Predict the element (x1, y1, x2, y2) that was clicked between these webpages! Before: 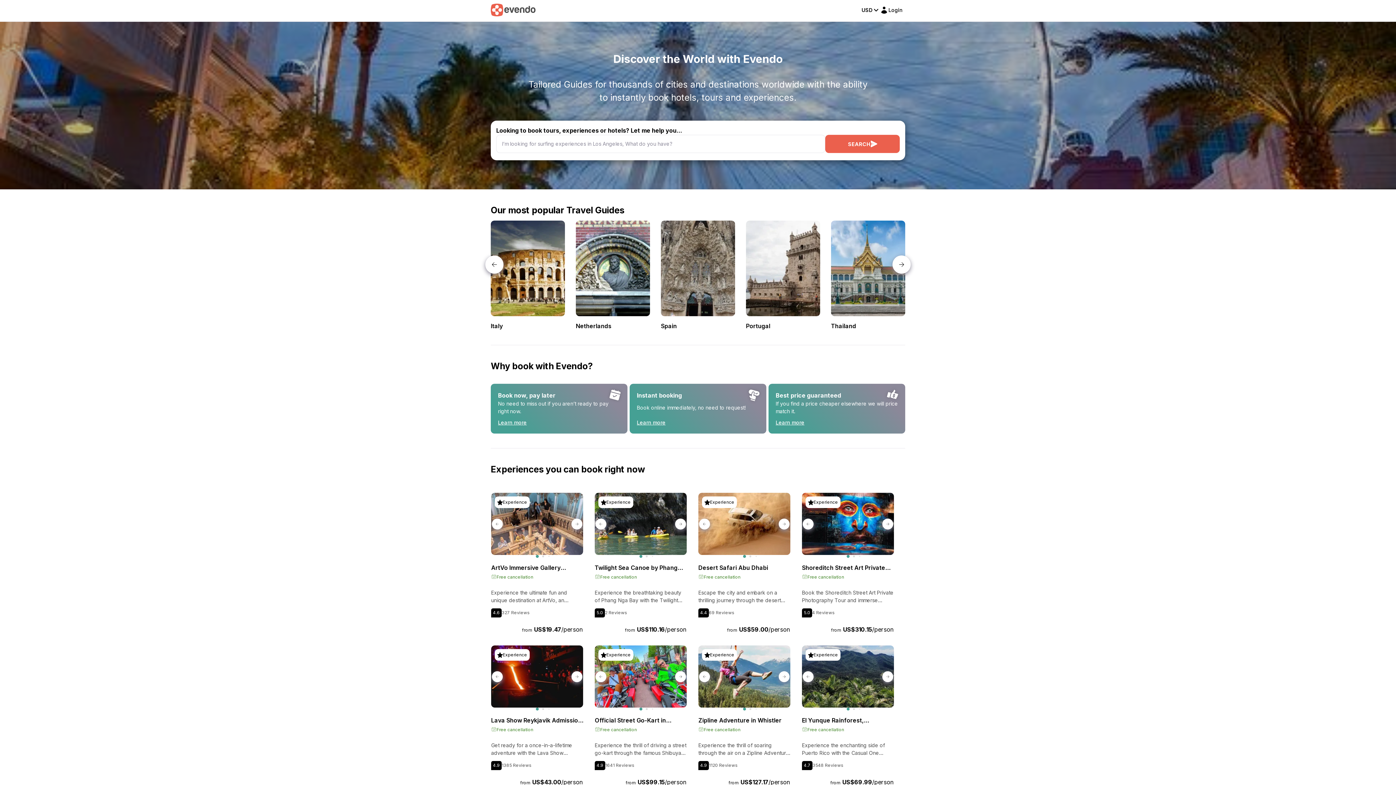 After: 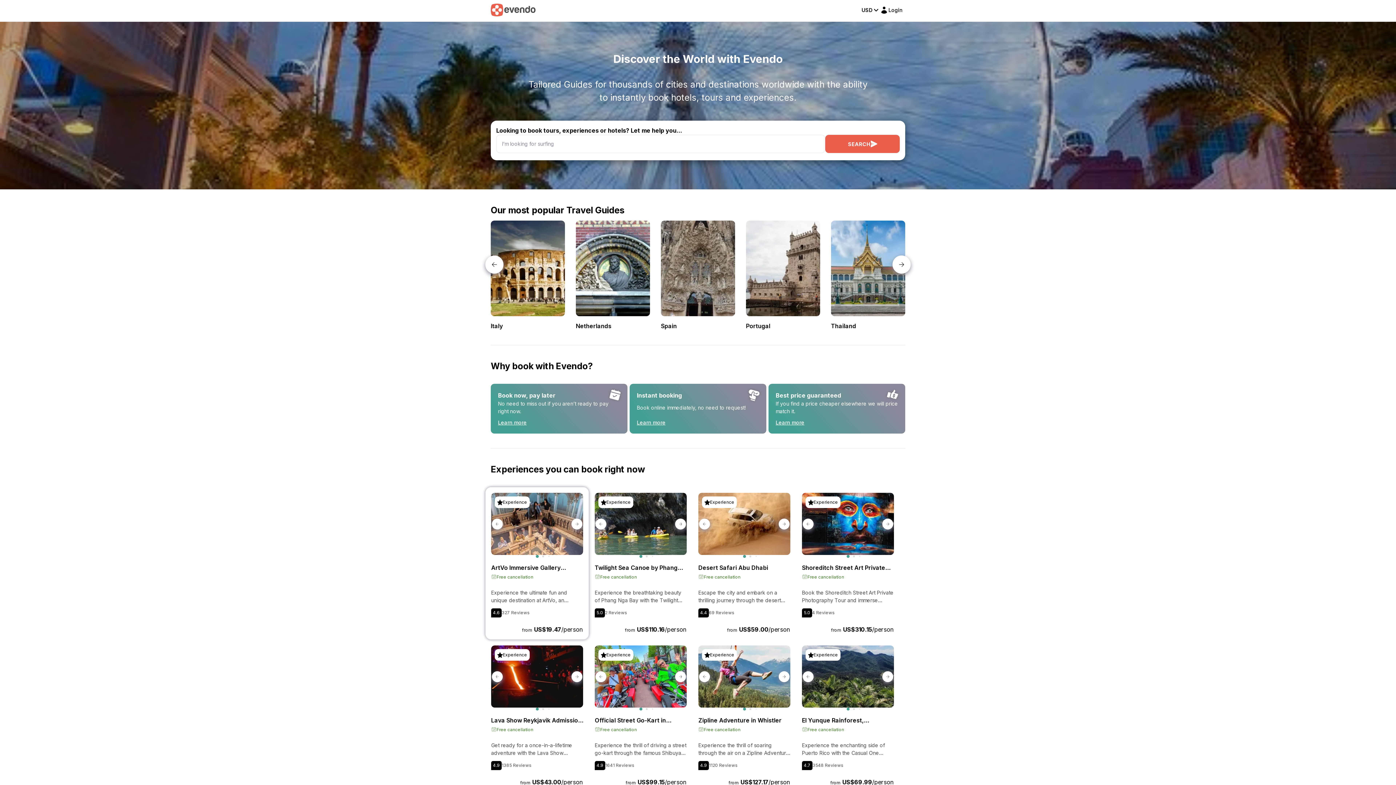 Action: bbox: (491, 493, 583, 634) label: Experience

ArtVo Immersive Gallery Experience

Free cancellation

Experience the ultimate fun and unique destination at ArtVo, an immersive art or ‘trick art’ gallery just minutes from Melbourne CBD. Step into a world where you can touch the art and become part of it, capturing amazing photos from designated points on the gallery floor. With 9 themed zones and over 80 hand-painted immersive installations, there's so much to explore. And now, a new Fantasy theme takes you on a journey through the ocean, polar ice caps, space, and the forest, offering exciting interactive experiences. Spend as much time as you like inside ArtVo, with staff on hand to provide inspiration for posing and capturing the best possible photos. Don't miss out on the favorites like riding a gondola through a Venetian canal or getting your own set of angel wings. Share your masterpieces on social media using #artvo_melbourne for a chance to be reposted and show off your amazing image.

4.6
327 Reviews

fromUS$19.47/person